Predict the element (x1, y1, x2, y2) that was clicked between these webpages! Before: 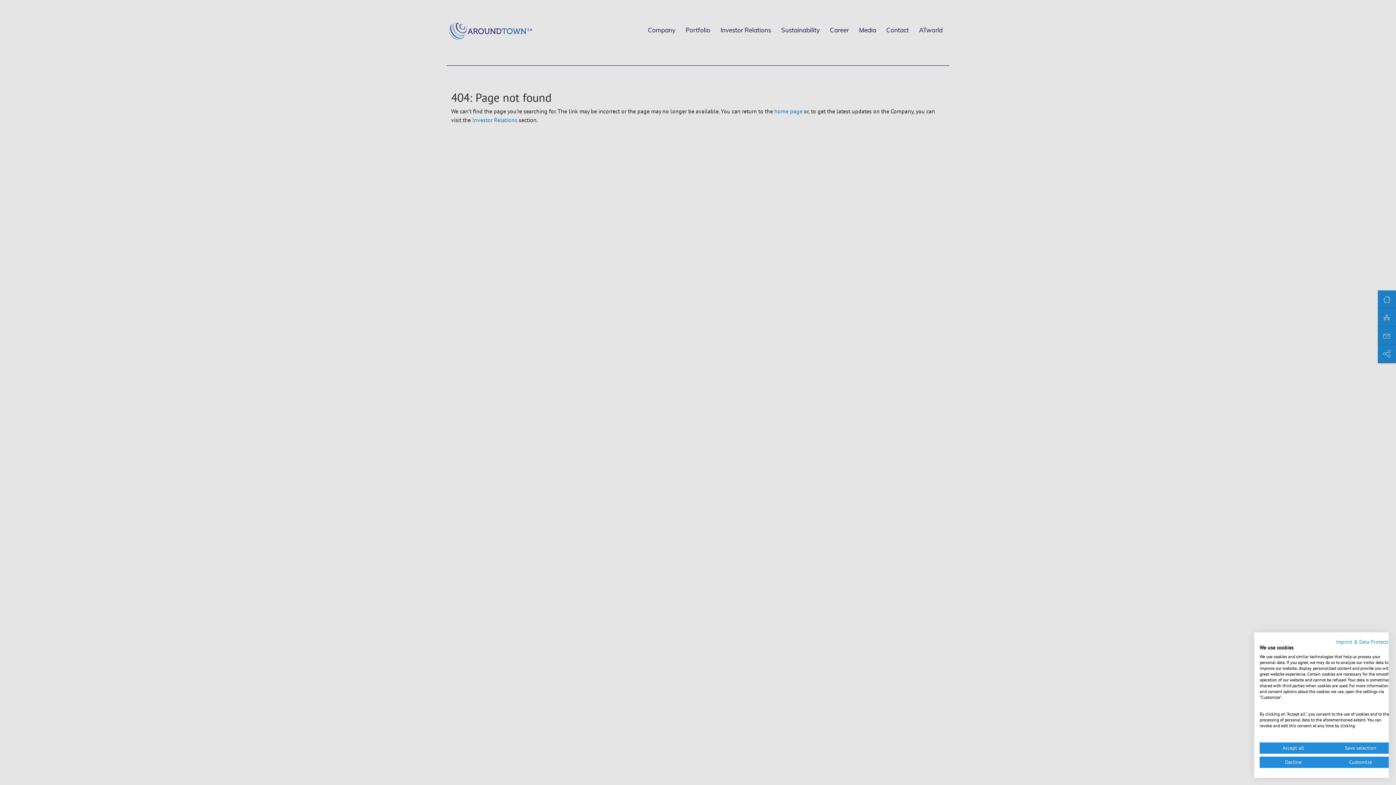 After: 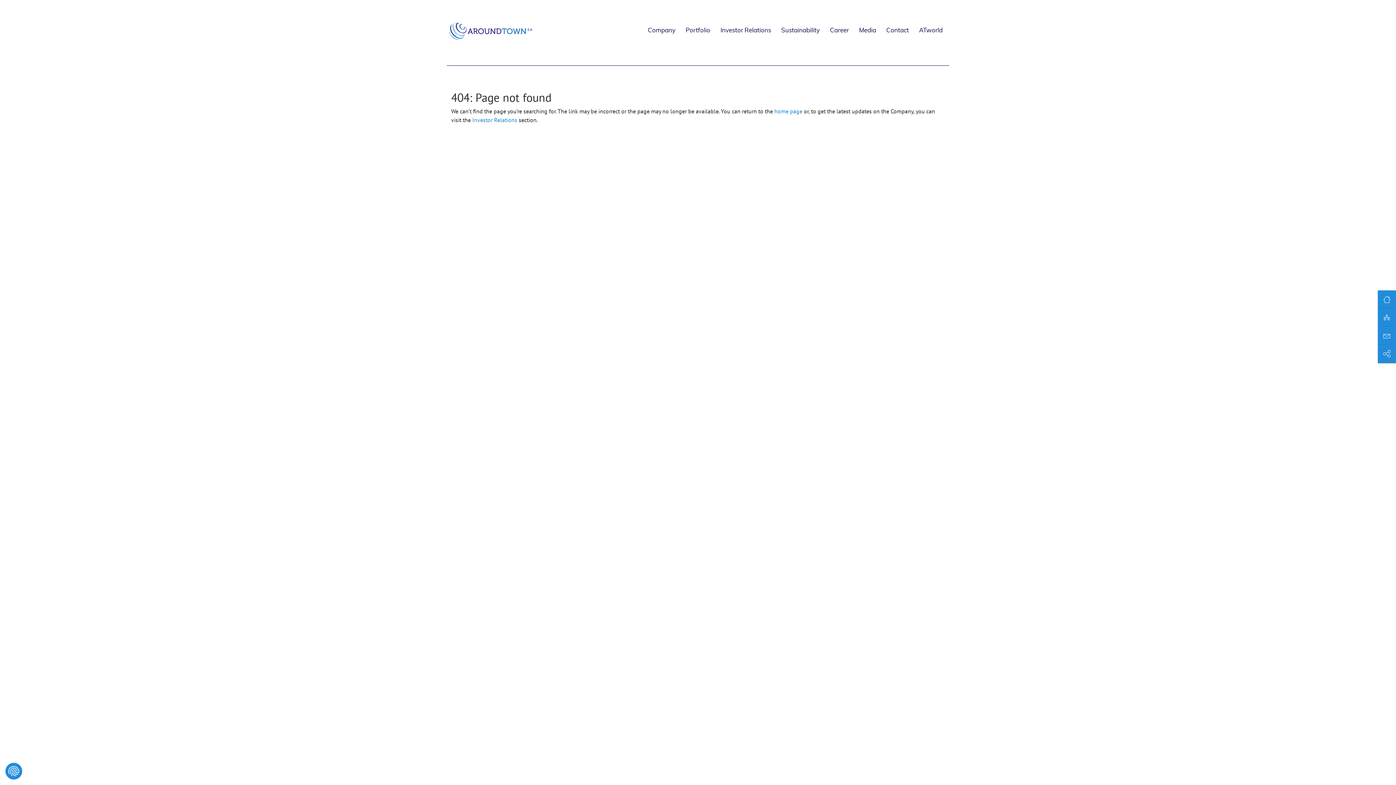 Action: label: Accept all cookies bbox: (1260, 742, 1327, 754)